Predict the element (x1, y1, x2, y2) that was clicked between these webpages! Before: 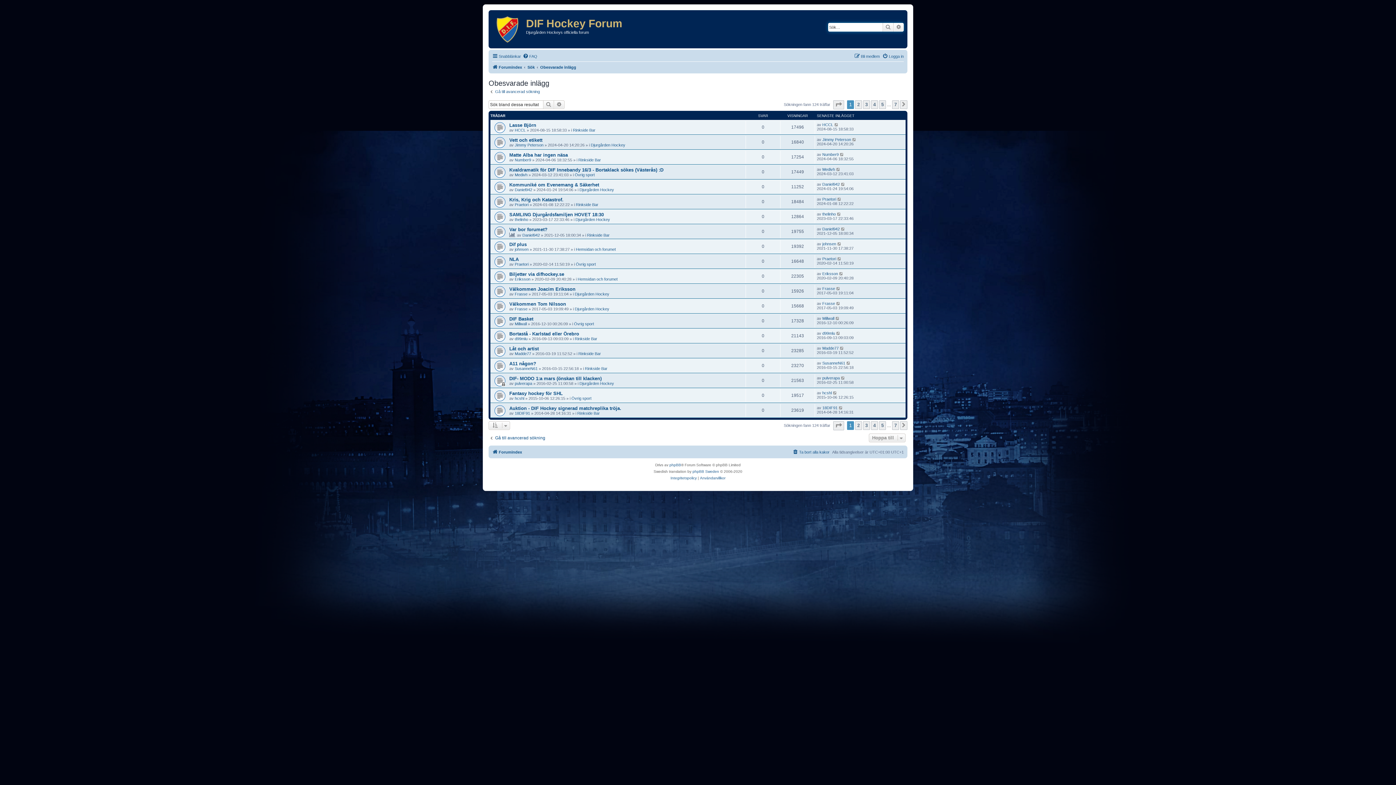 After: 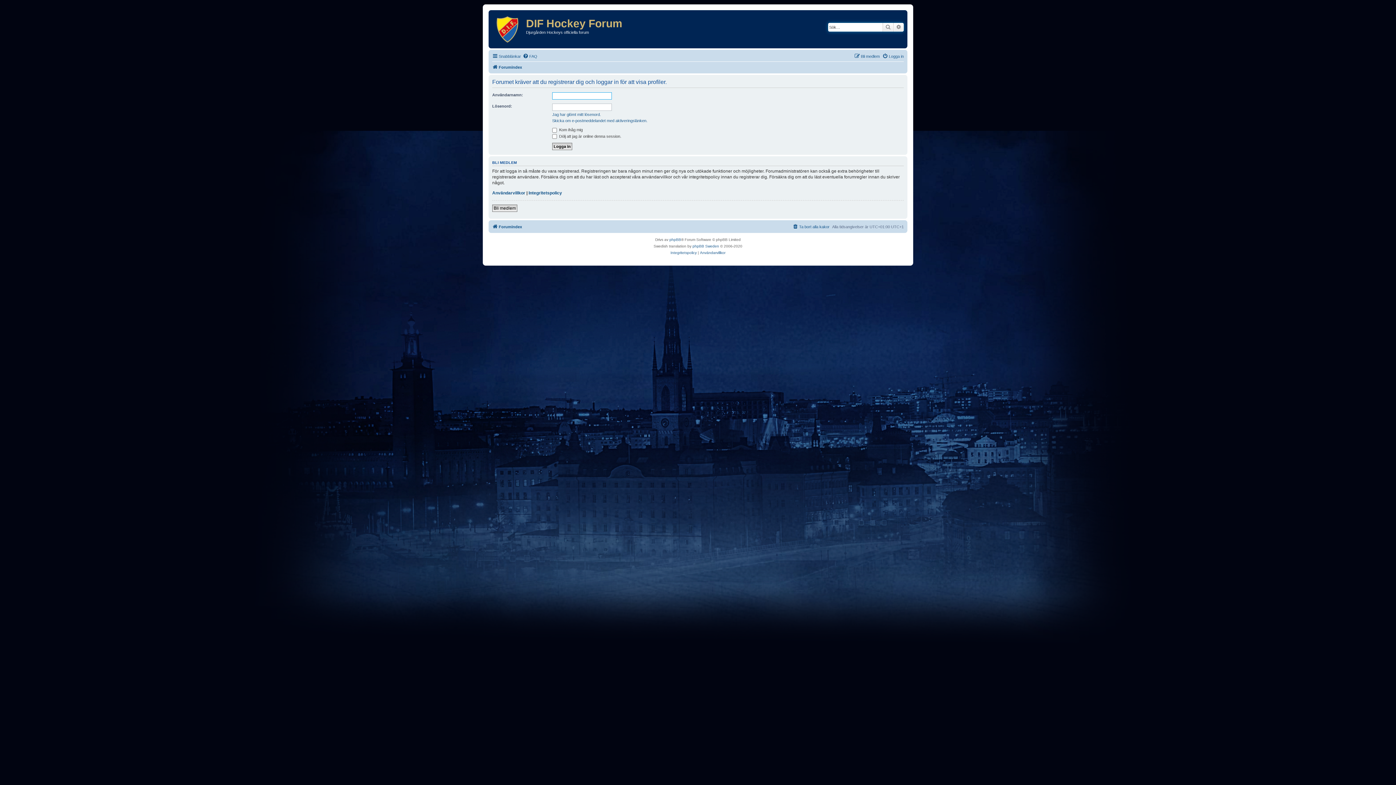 Action: label: pulverapa bbox: (514, 381, 532, 385)